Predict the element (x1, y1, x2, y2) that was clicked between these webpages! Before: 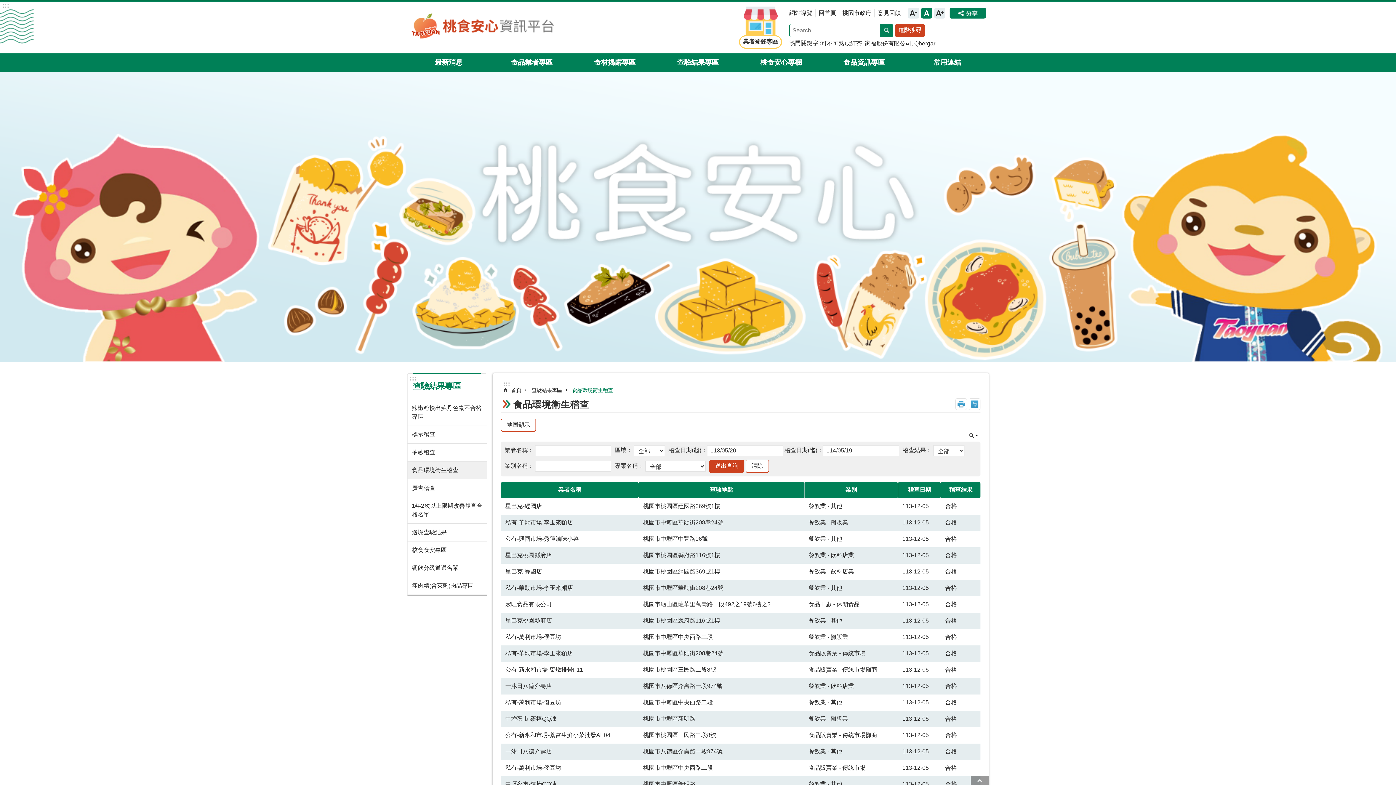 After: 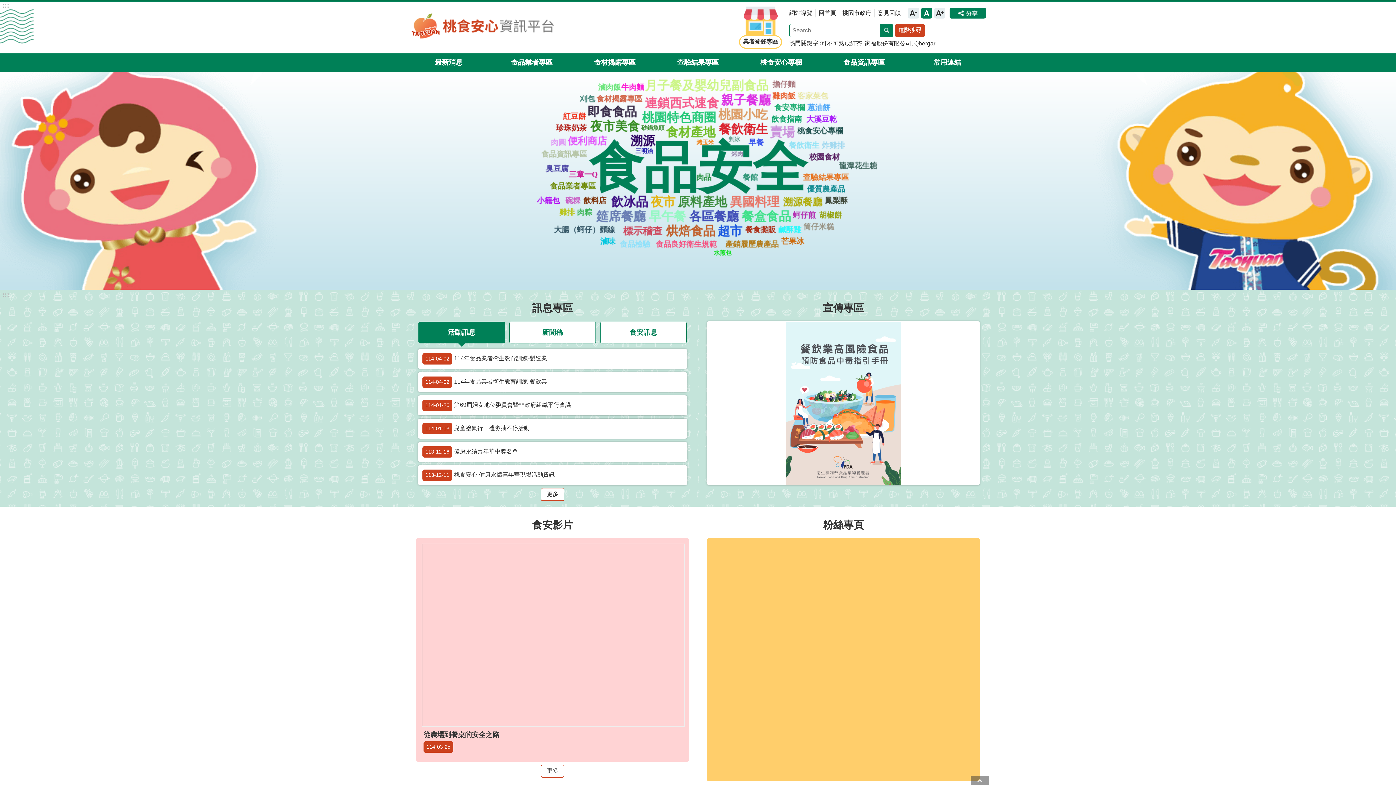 Action: bbox: (816, 8, 839, 17) label: 回首頁